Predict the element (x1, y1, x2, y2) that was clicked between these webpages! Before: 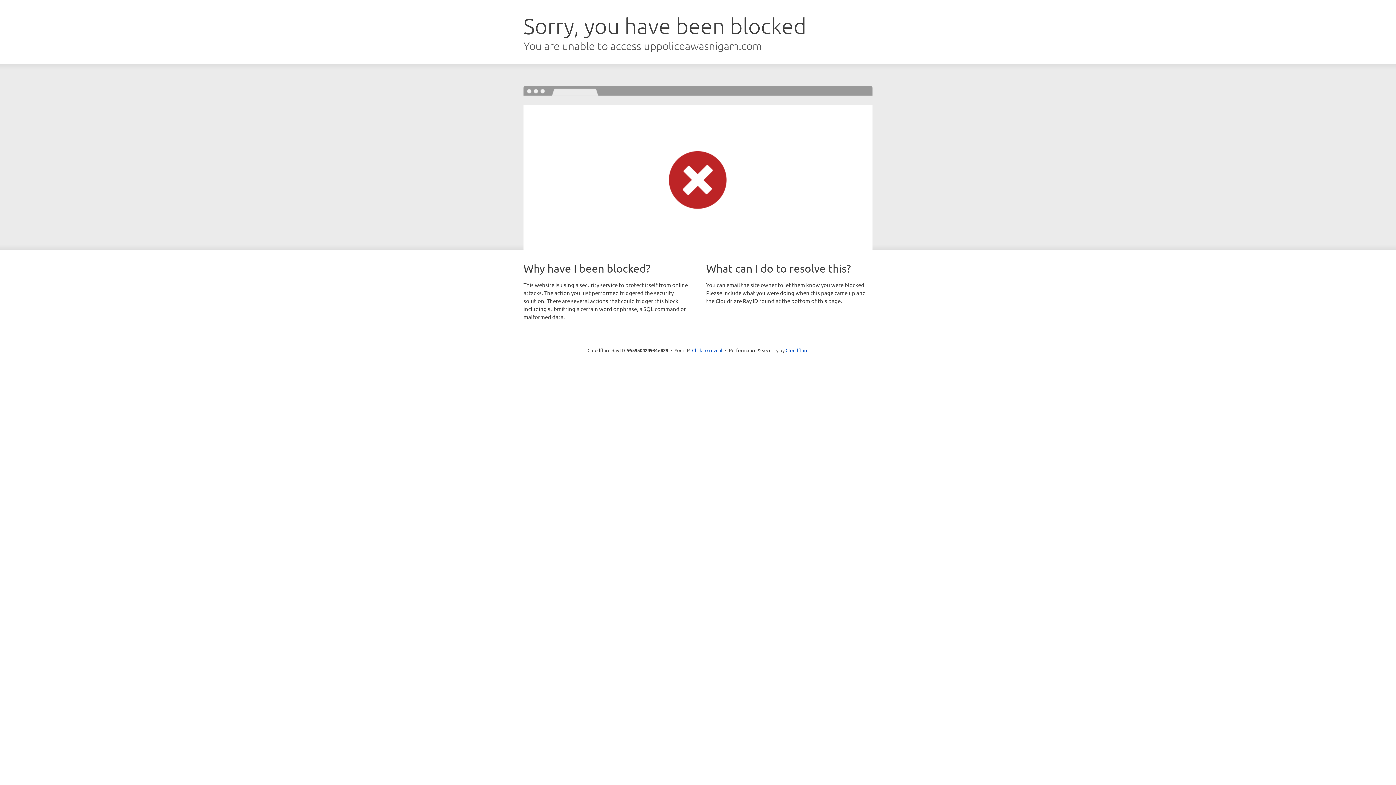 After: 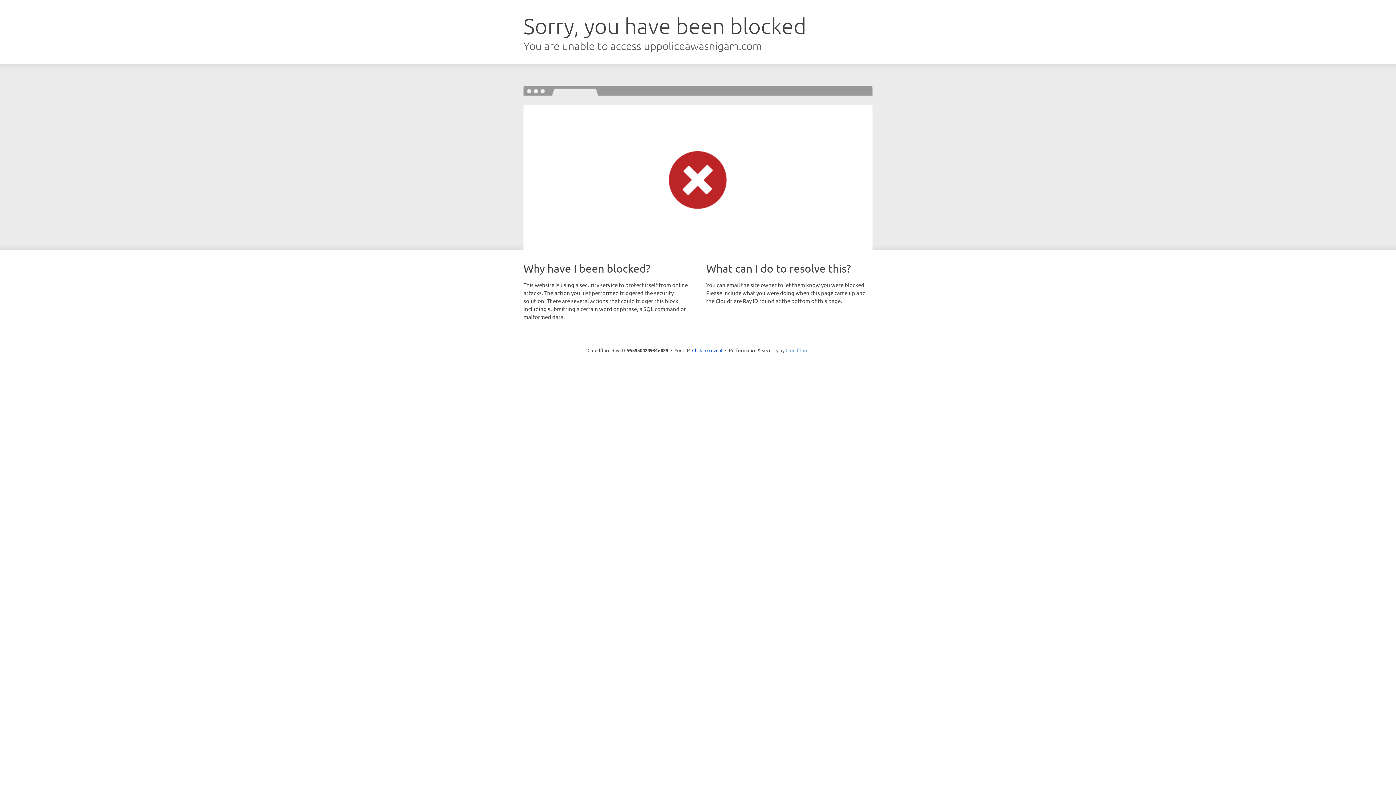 Action: label: Cloudflare bbox: (785, 347, 808, 353)